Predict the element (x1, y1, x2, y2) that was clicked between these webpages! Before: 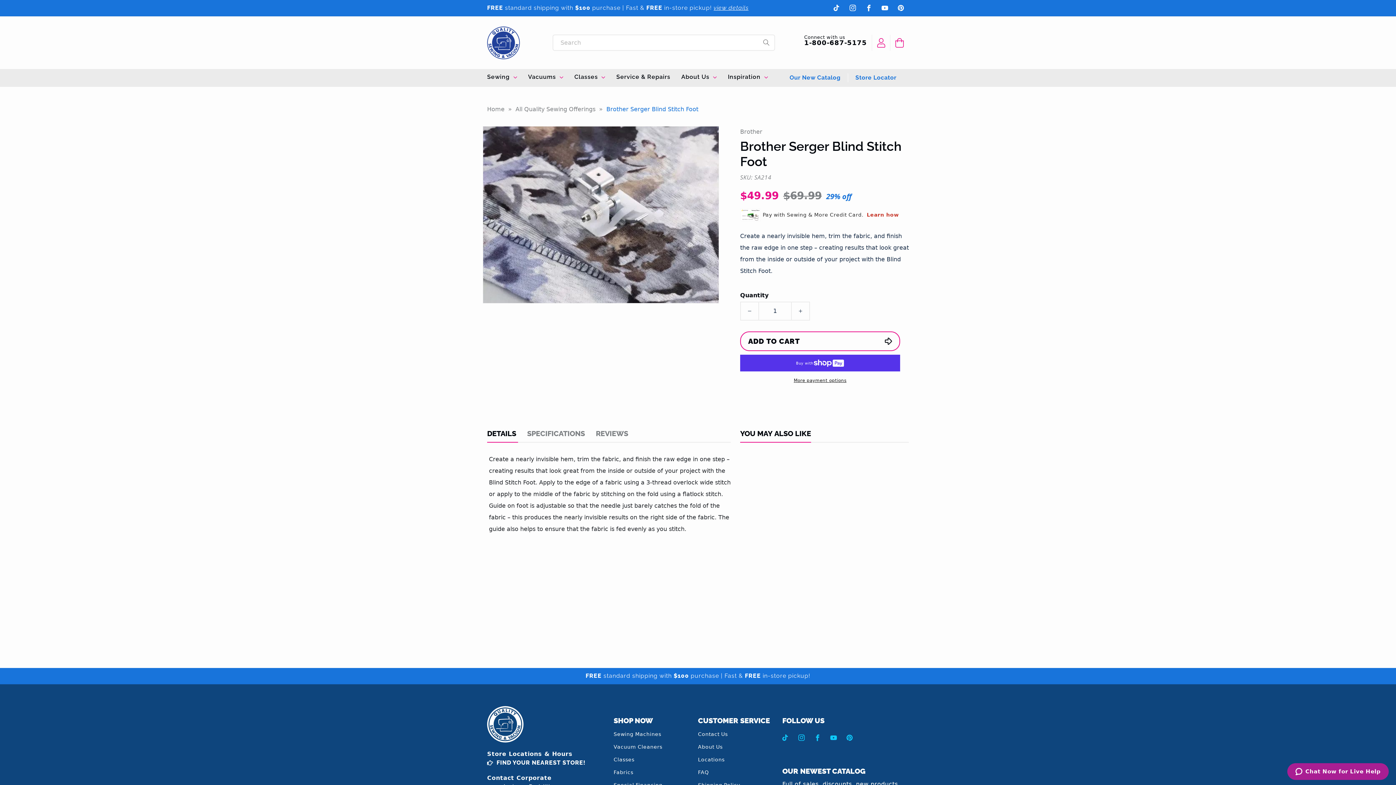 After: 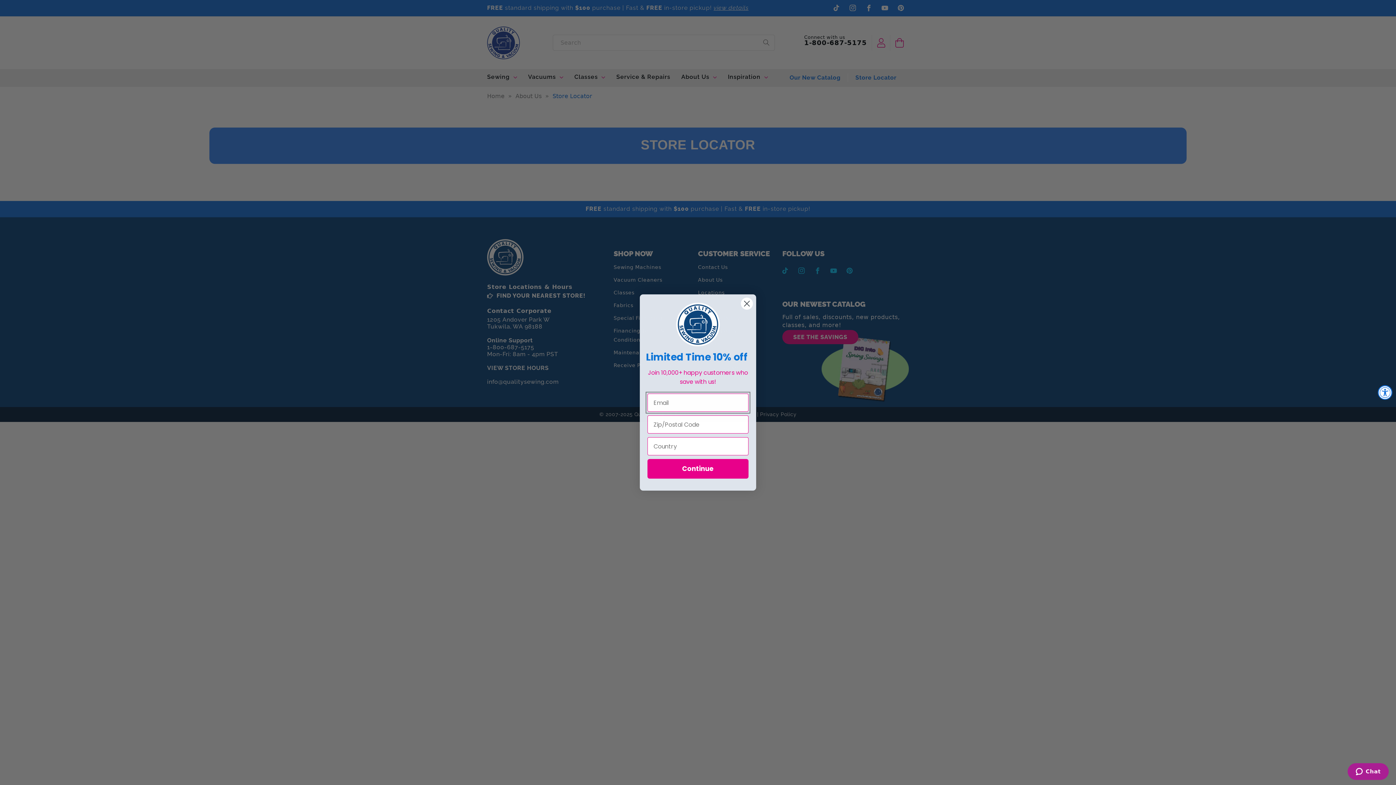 Action: bbox: (698, 753, 724, 766) label: Locations